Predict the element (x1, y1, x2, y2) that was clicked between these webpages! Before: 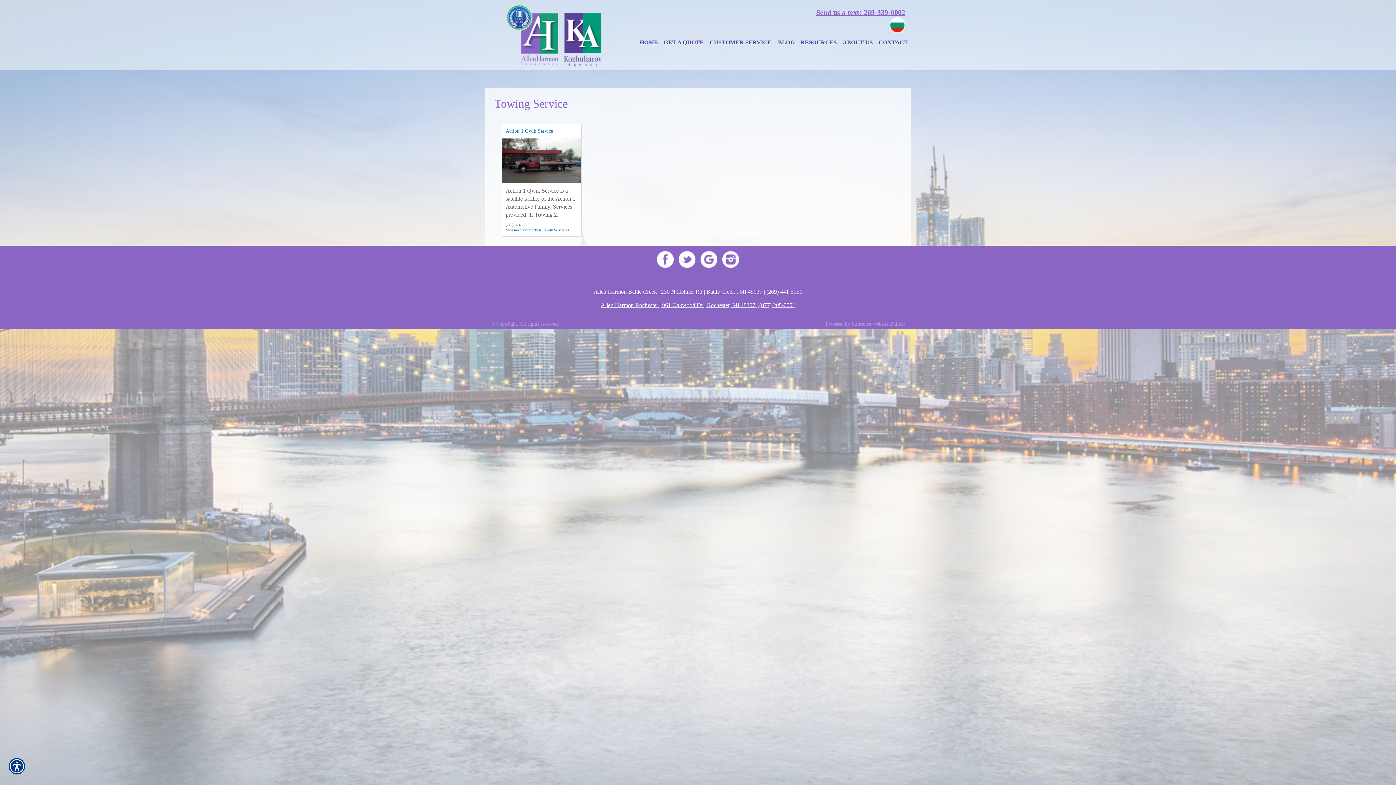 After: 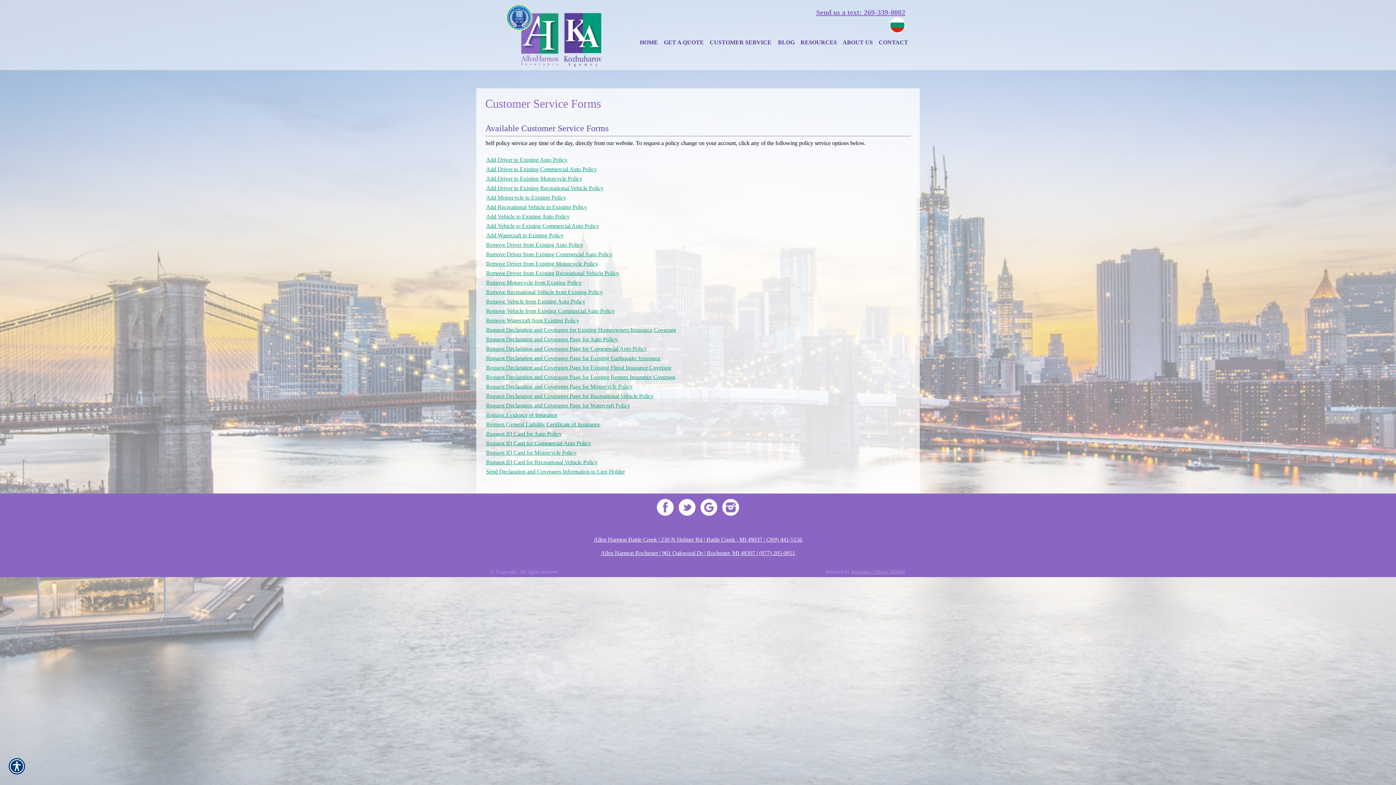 Action: bbox: (707, 36, 774, 48) label: CUSTOMER SERVICE